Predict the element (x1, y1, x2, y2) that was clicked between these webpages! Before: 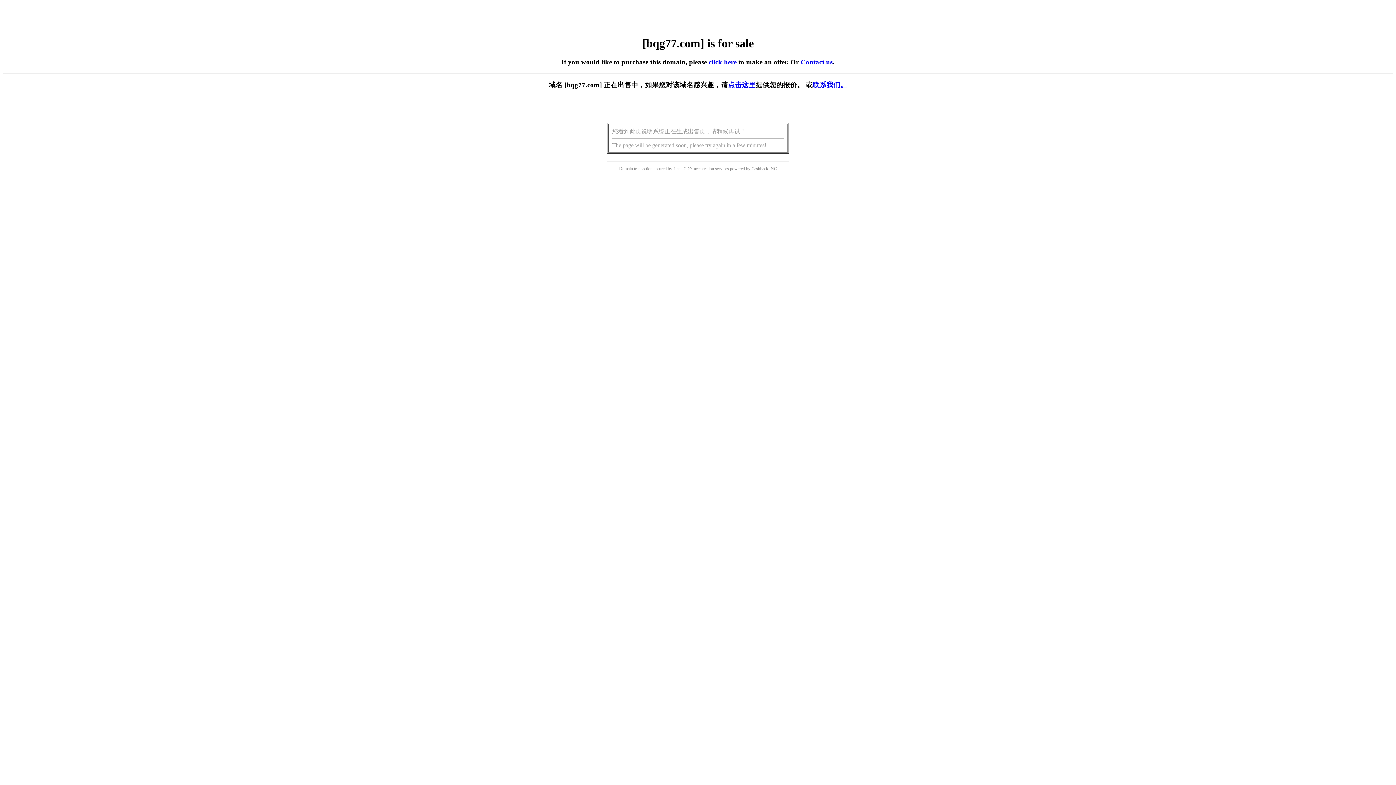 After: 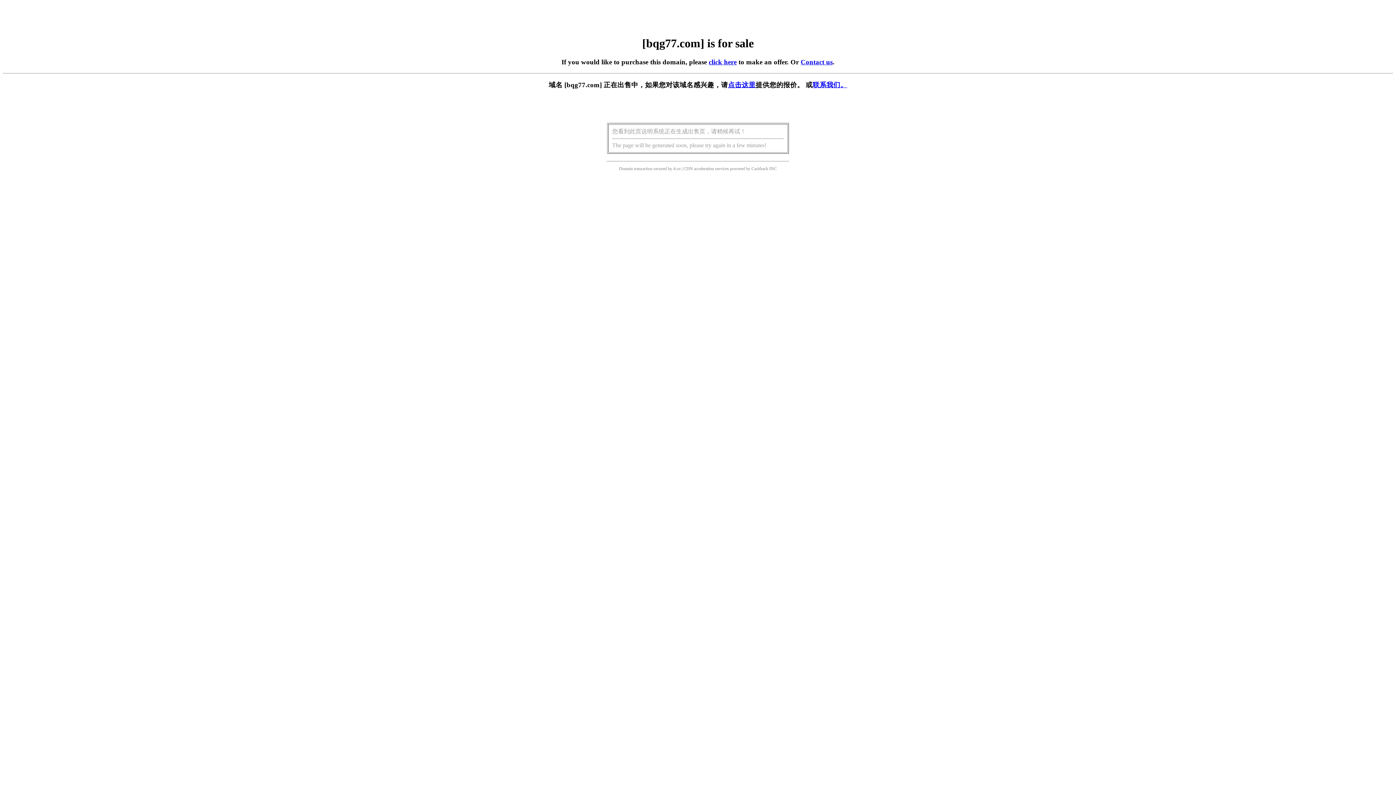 Action: label: 点击这里 bbox: (728, 81, 755, 88)